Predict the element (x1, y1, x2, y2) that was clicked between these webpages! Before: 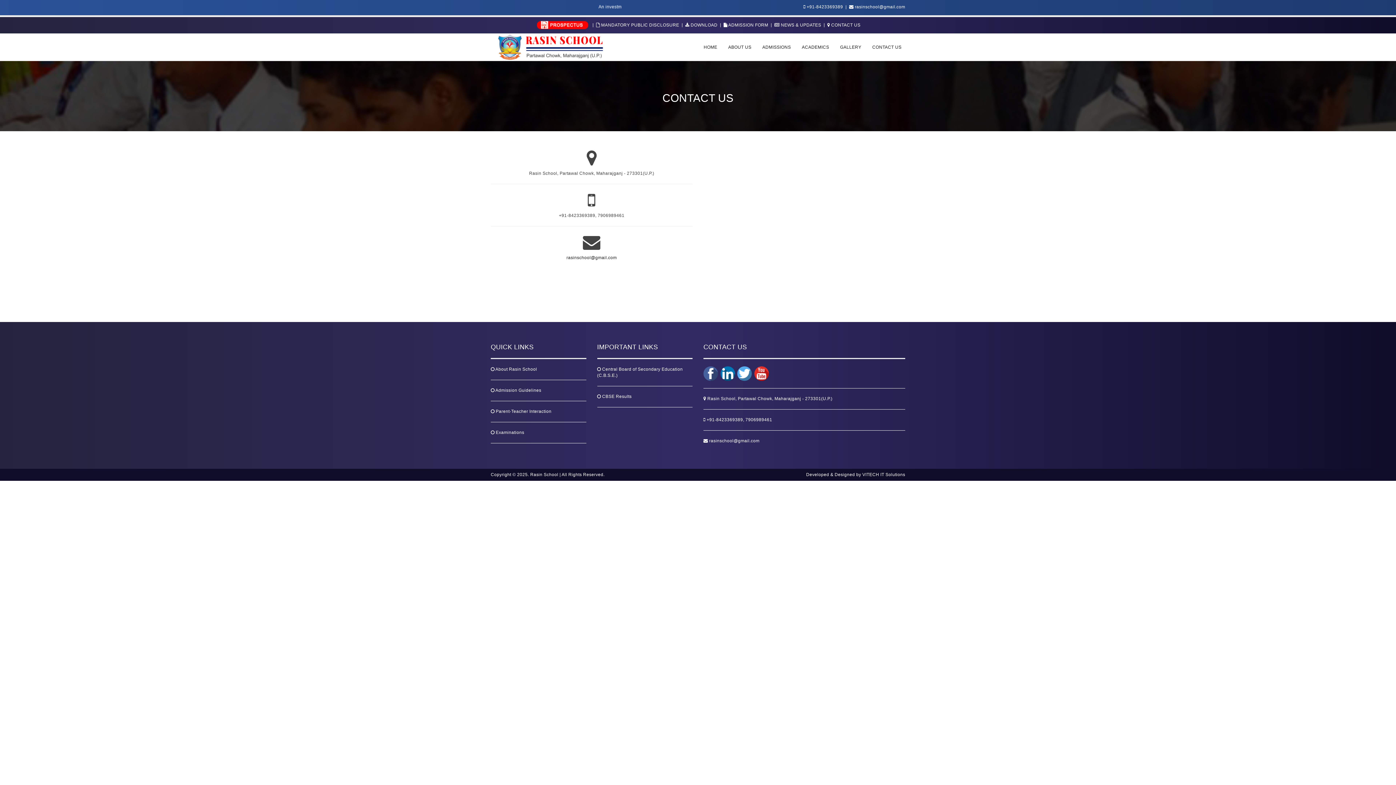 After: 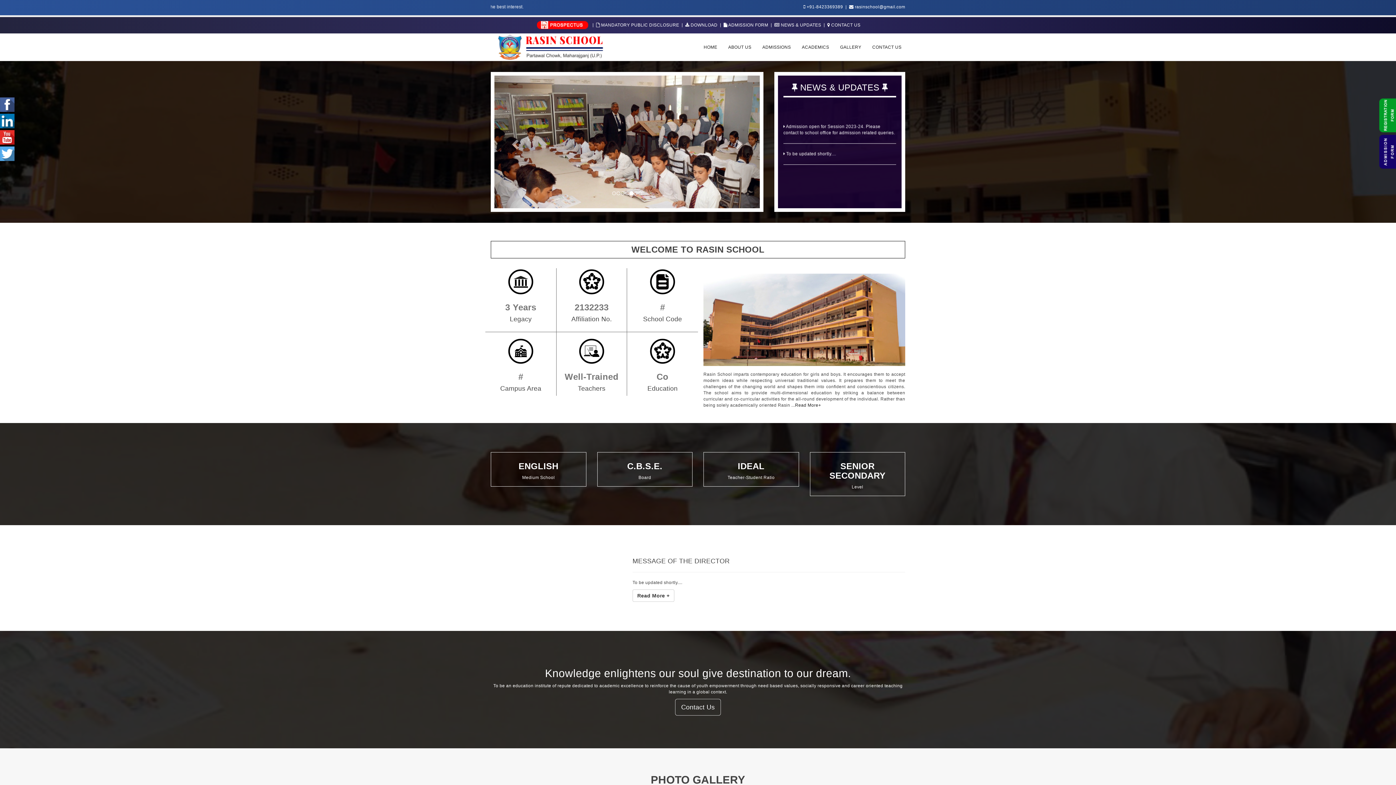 Action: bbox: (698, 38, 722, 56) label: HOME